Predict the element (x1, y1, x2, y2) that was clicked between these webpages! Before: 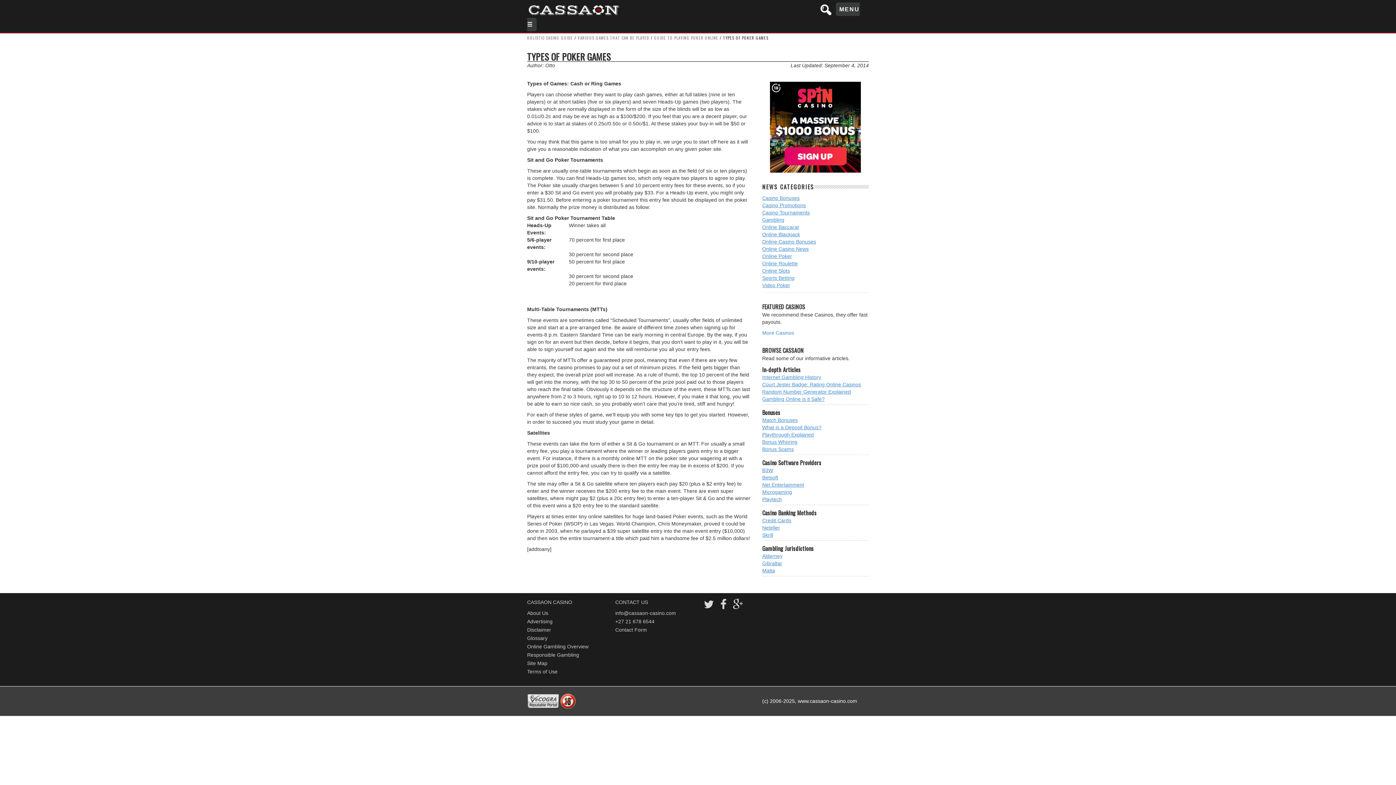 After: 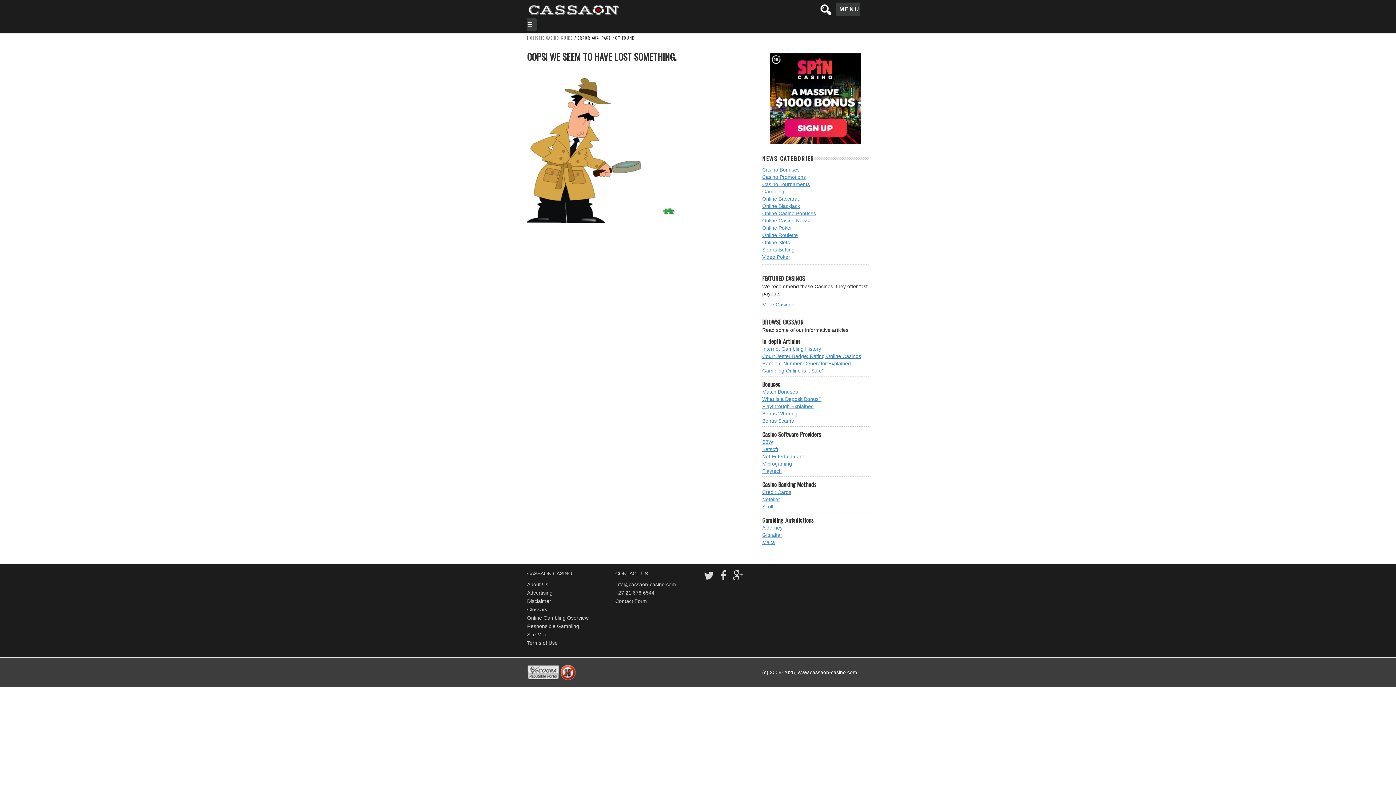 Action: bbox: (527, 660, 547, 666) label: Site Map